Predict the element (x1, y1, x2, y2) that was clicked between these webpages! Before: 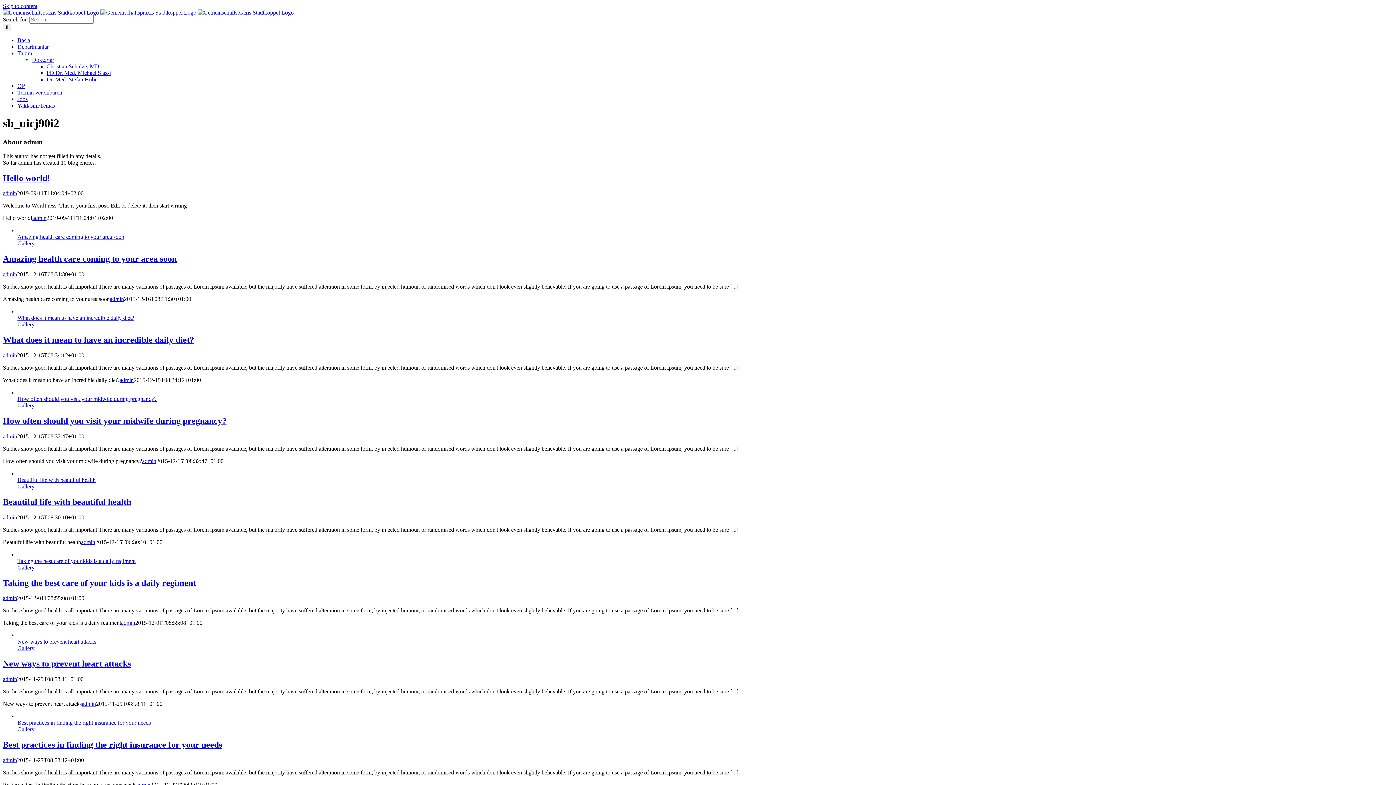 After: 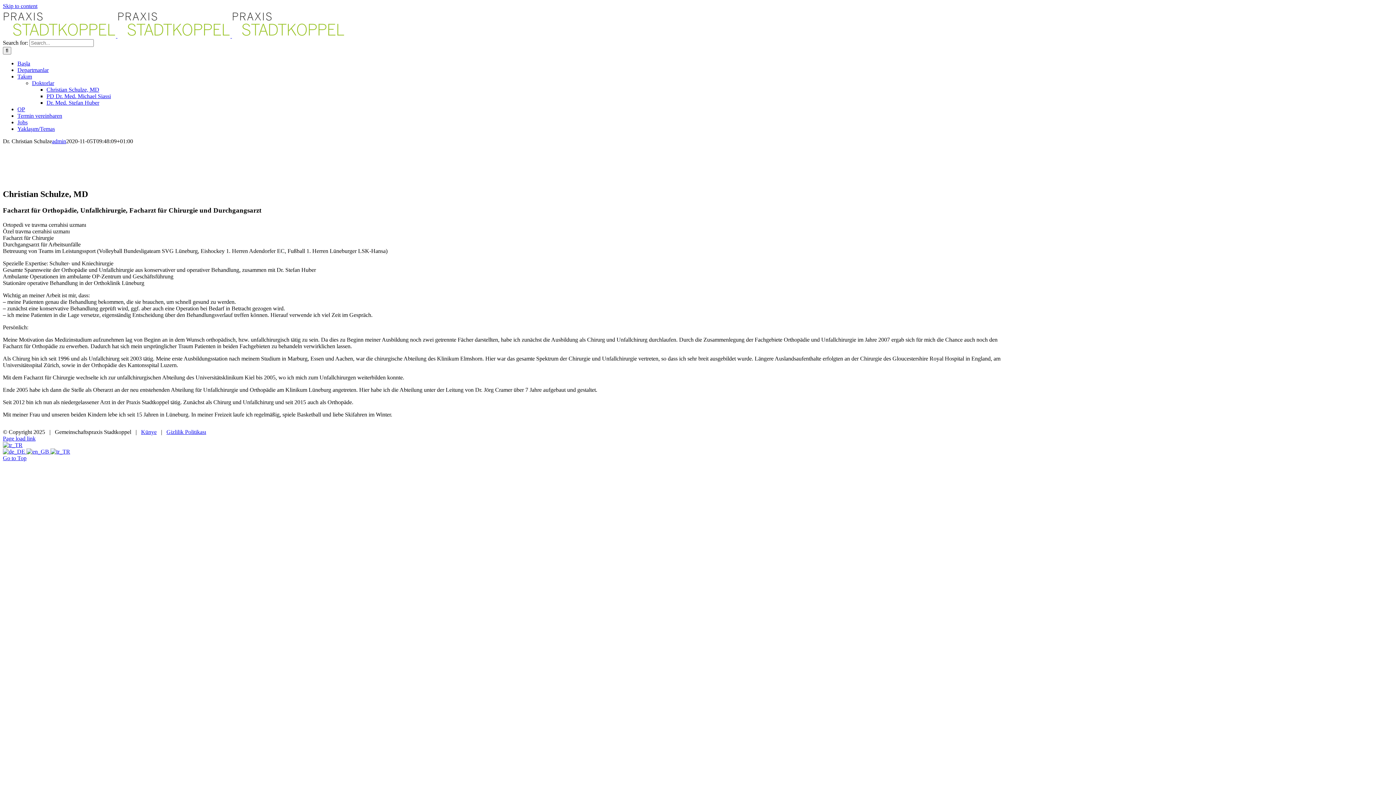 Action: label: Christian Schulze, MD bbox: (46, 63, 99, 69)